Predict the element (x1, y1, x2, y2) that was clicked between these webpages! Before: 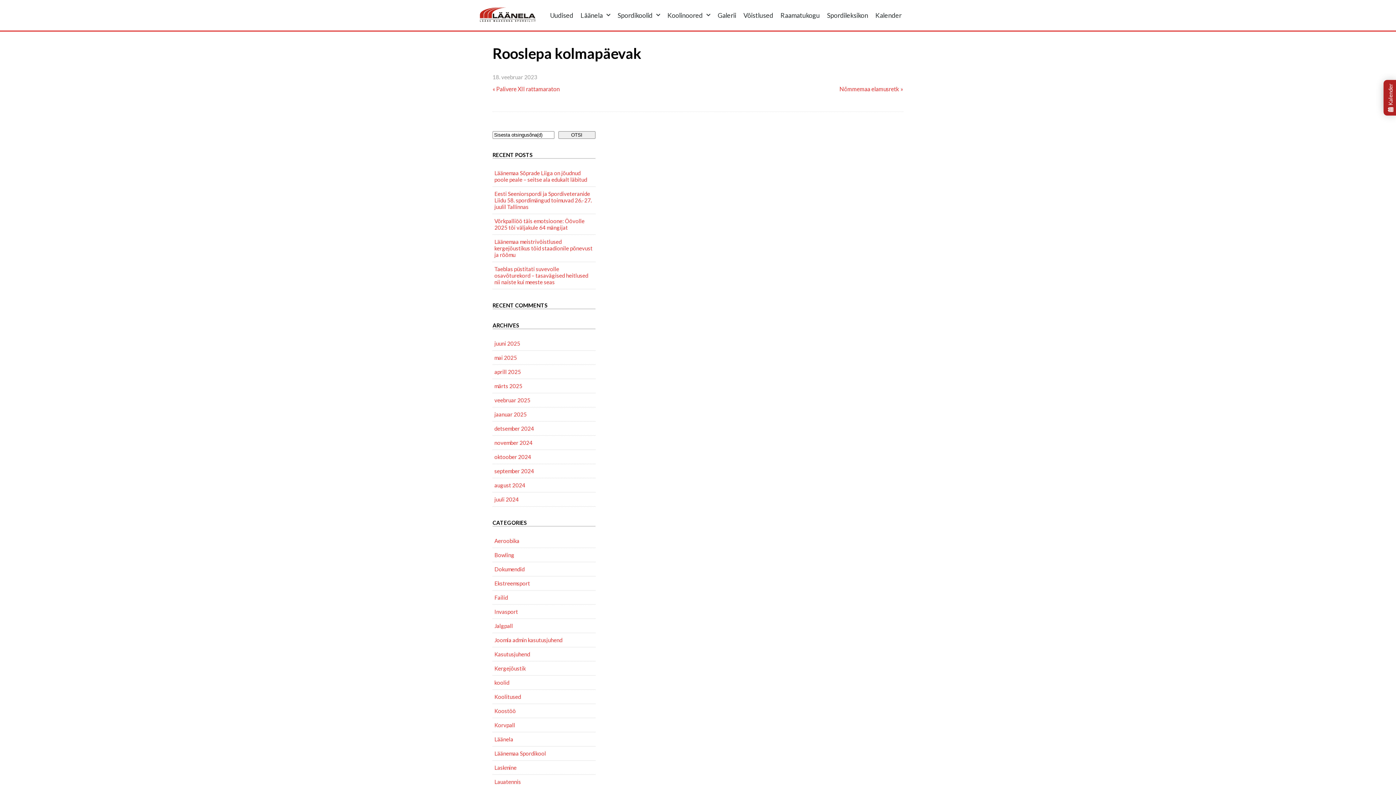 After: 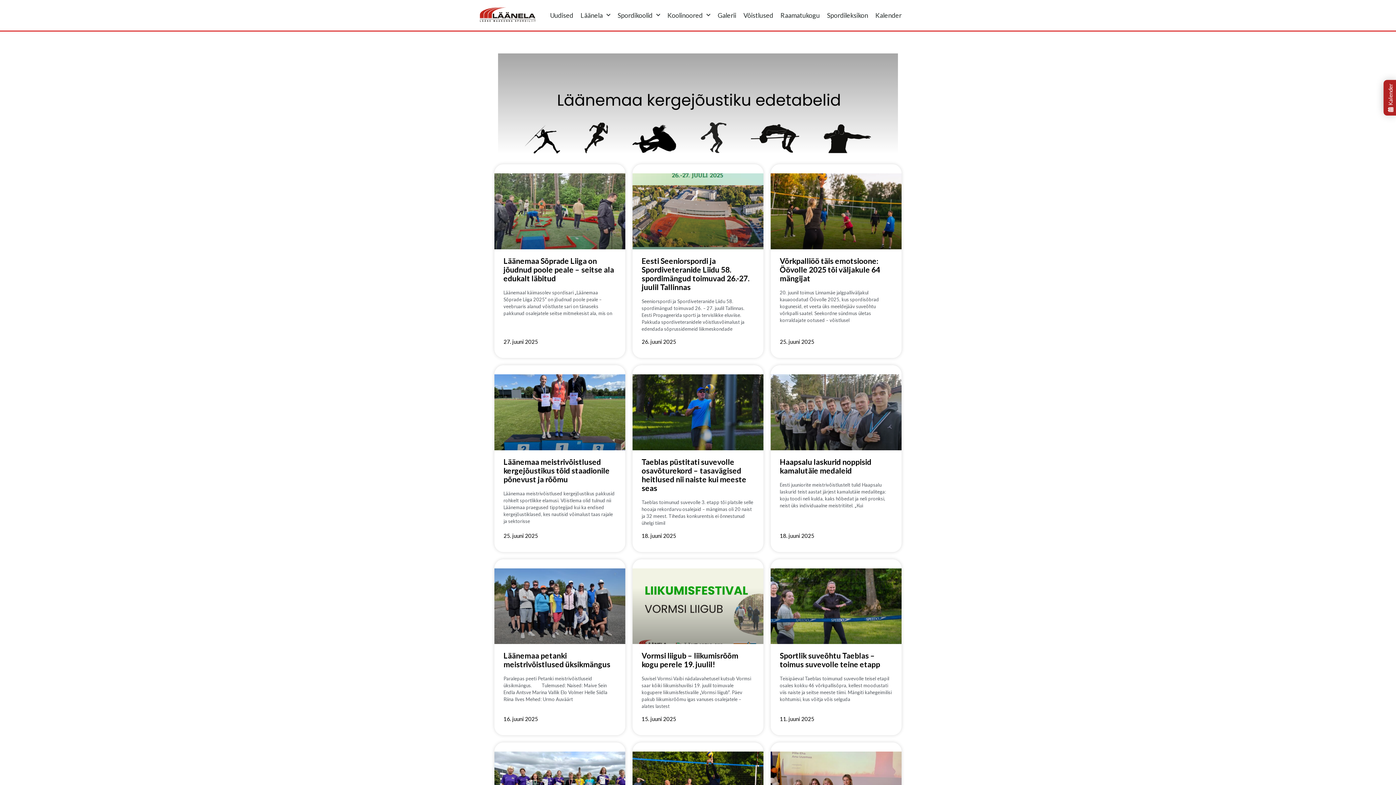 Action: bbox: (494, 708, 593, 714) label: Koostöö